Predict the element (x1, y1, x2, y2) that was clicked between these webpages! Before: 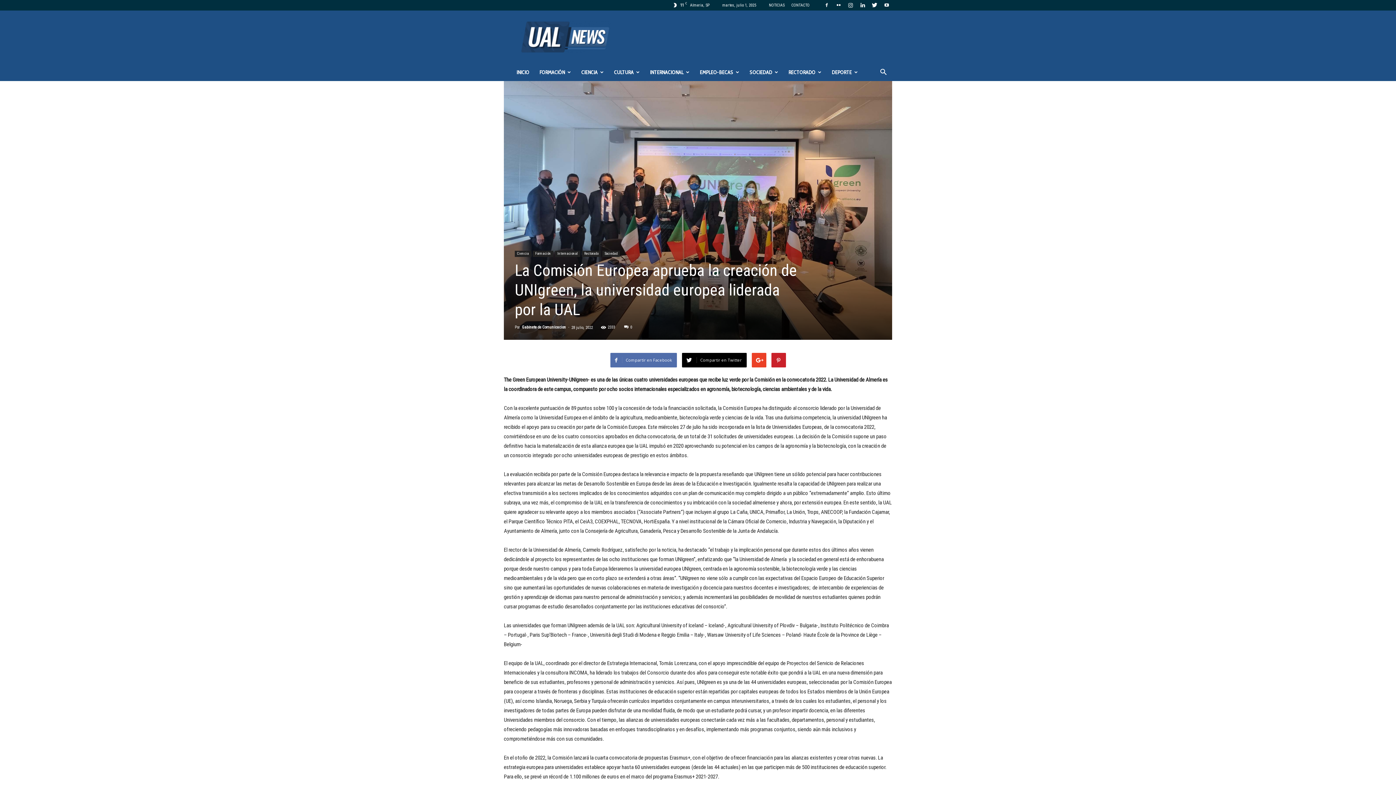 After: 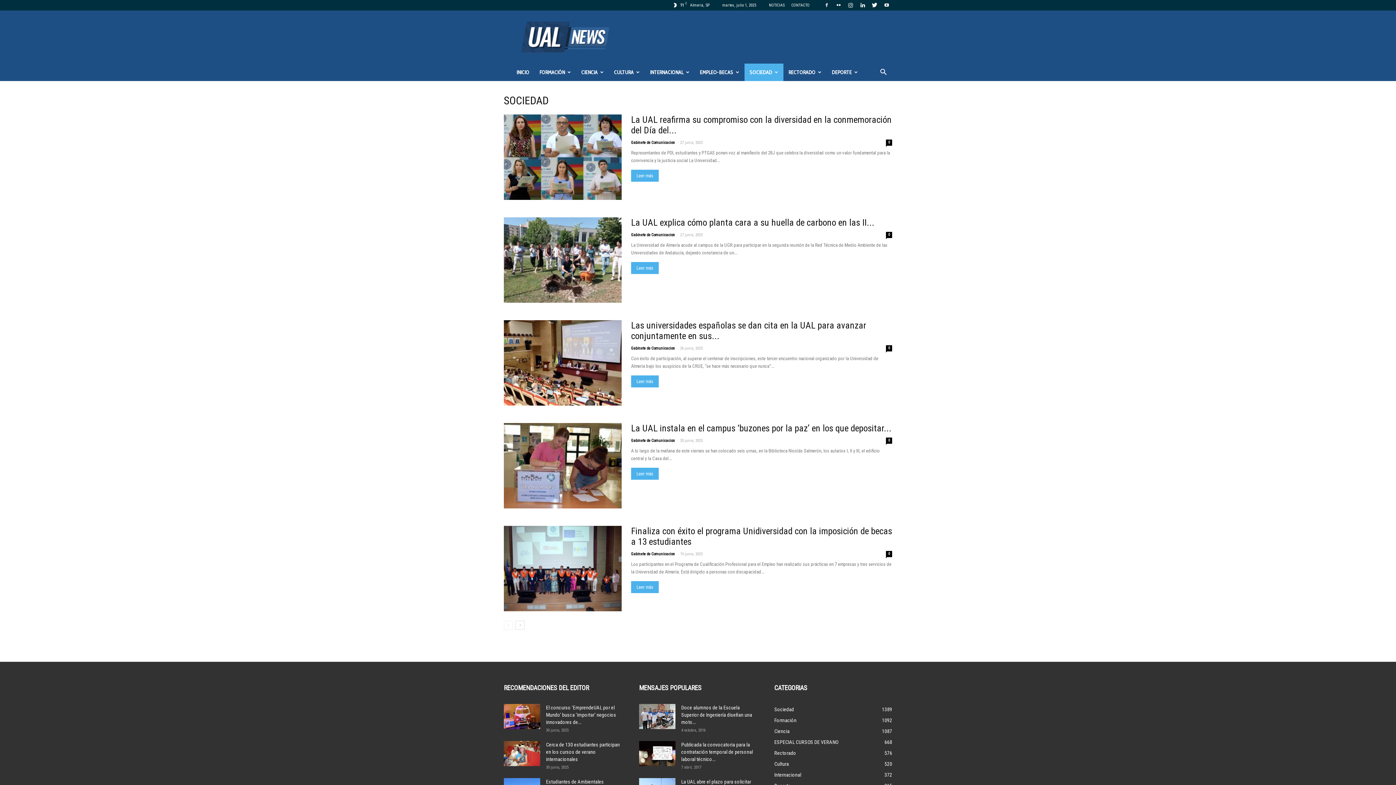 Action: label: SOCIEDAD bbox: (744, 63, 783, 81)